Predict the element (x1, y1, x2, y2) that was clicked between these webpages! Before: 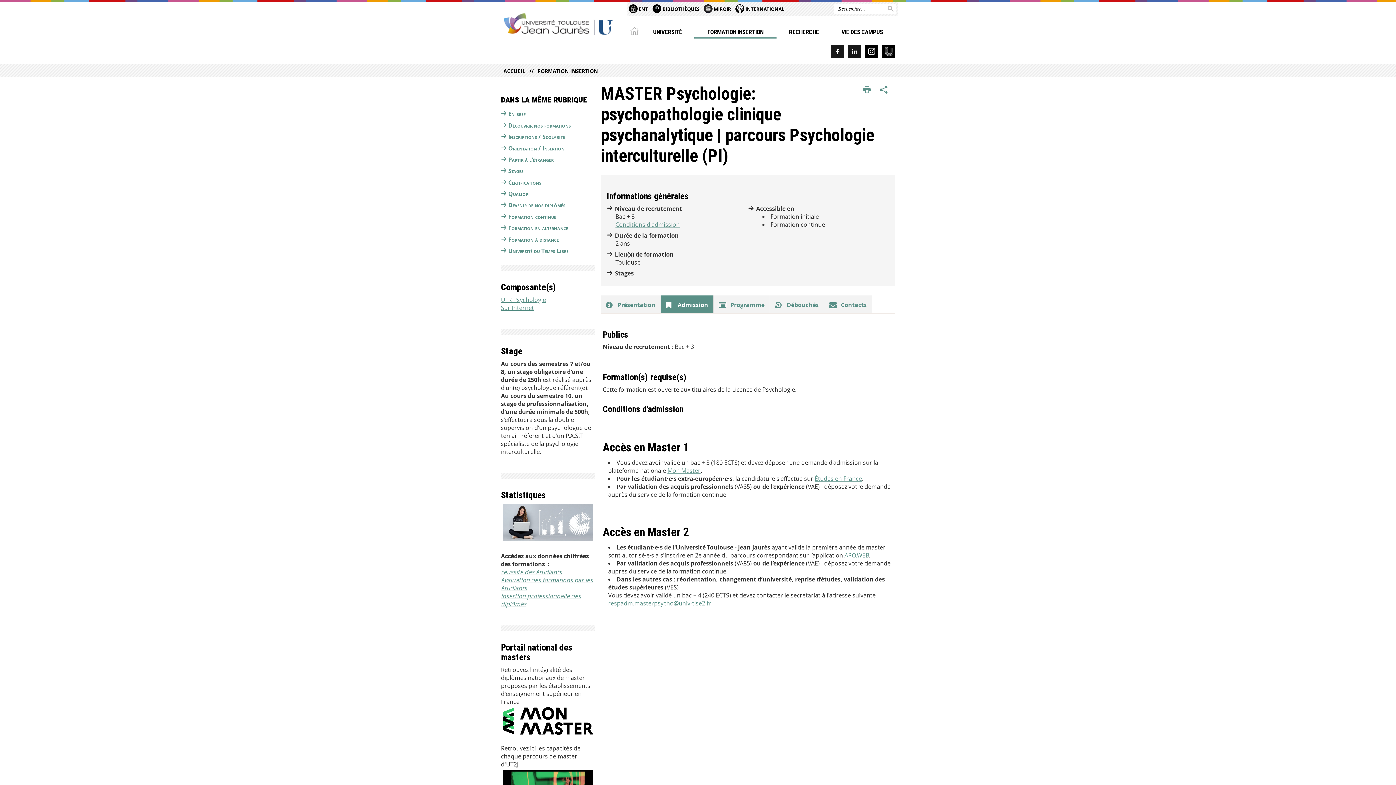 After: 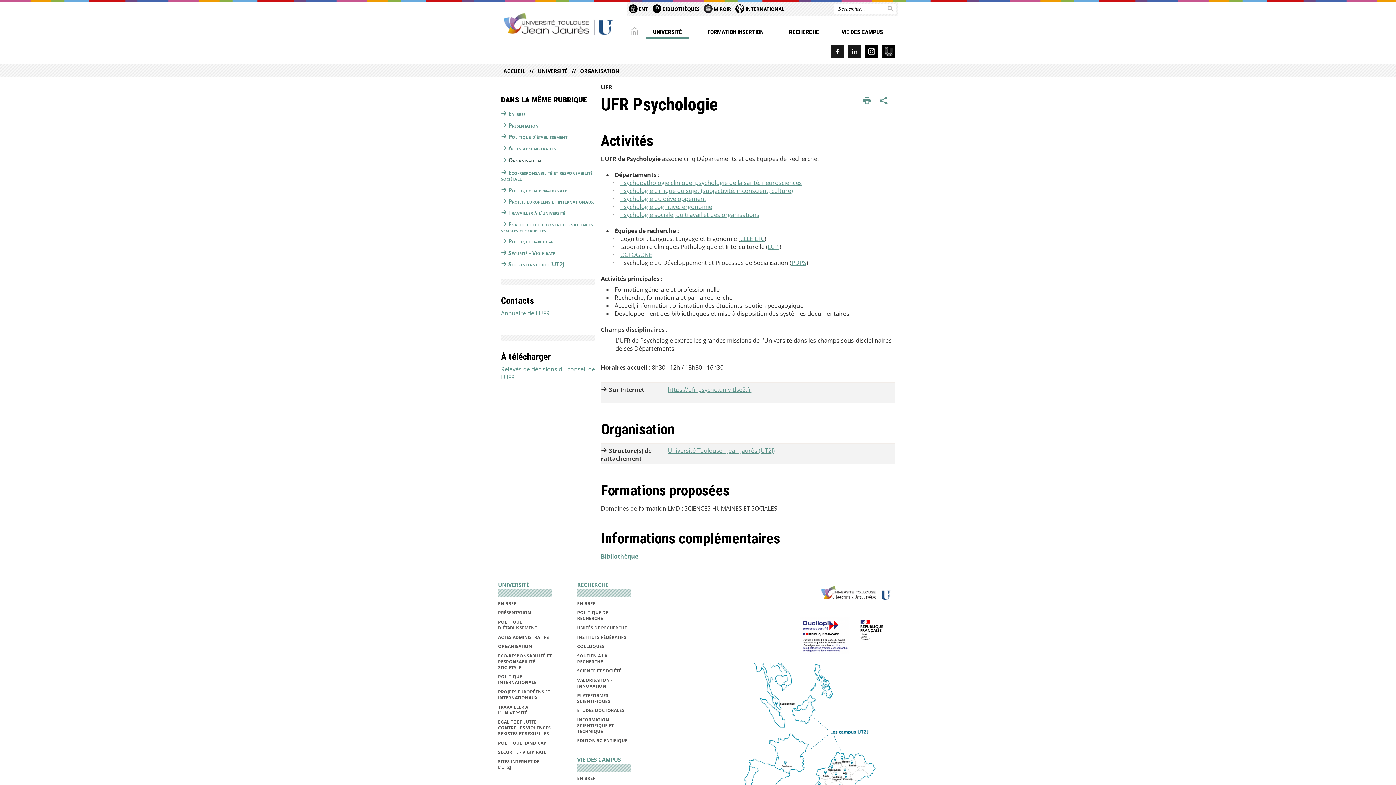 Action: label: UFR Psychologie bbox: (501, 296, 546, 304)